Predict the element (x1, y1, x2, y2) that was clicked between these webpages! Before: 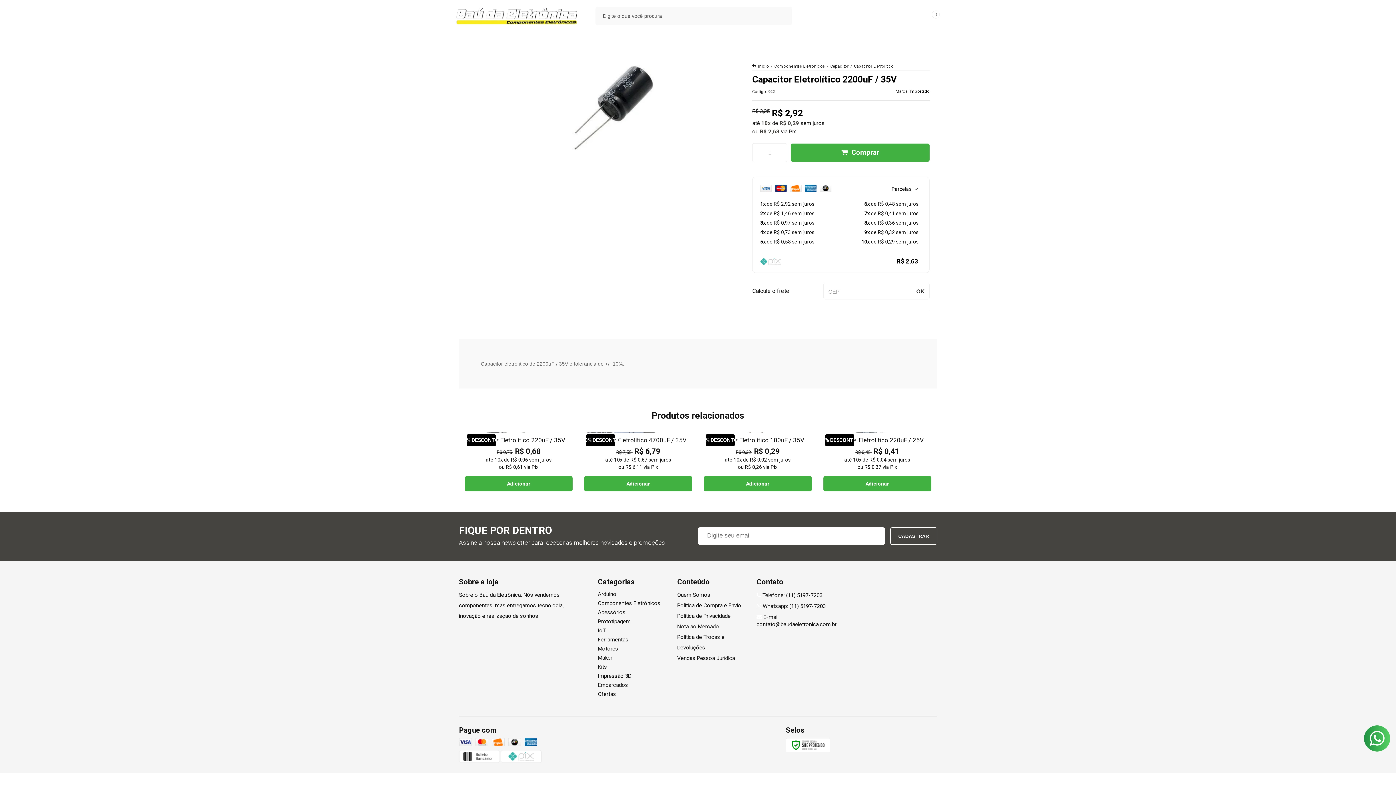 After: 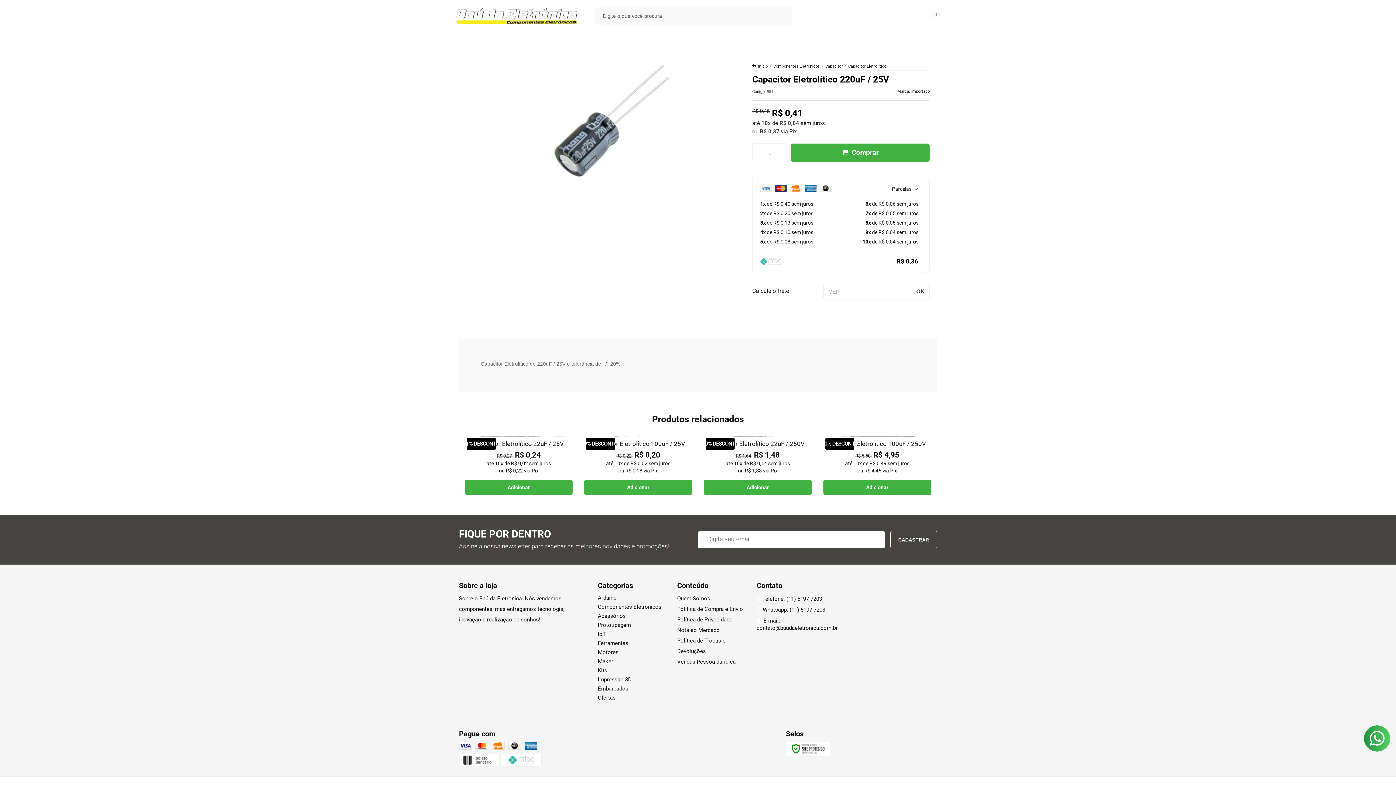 Action: bbox: (819, 429, 935, 495)